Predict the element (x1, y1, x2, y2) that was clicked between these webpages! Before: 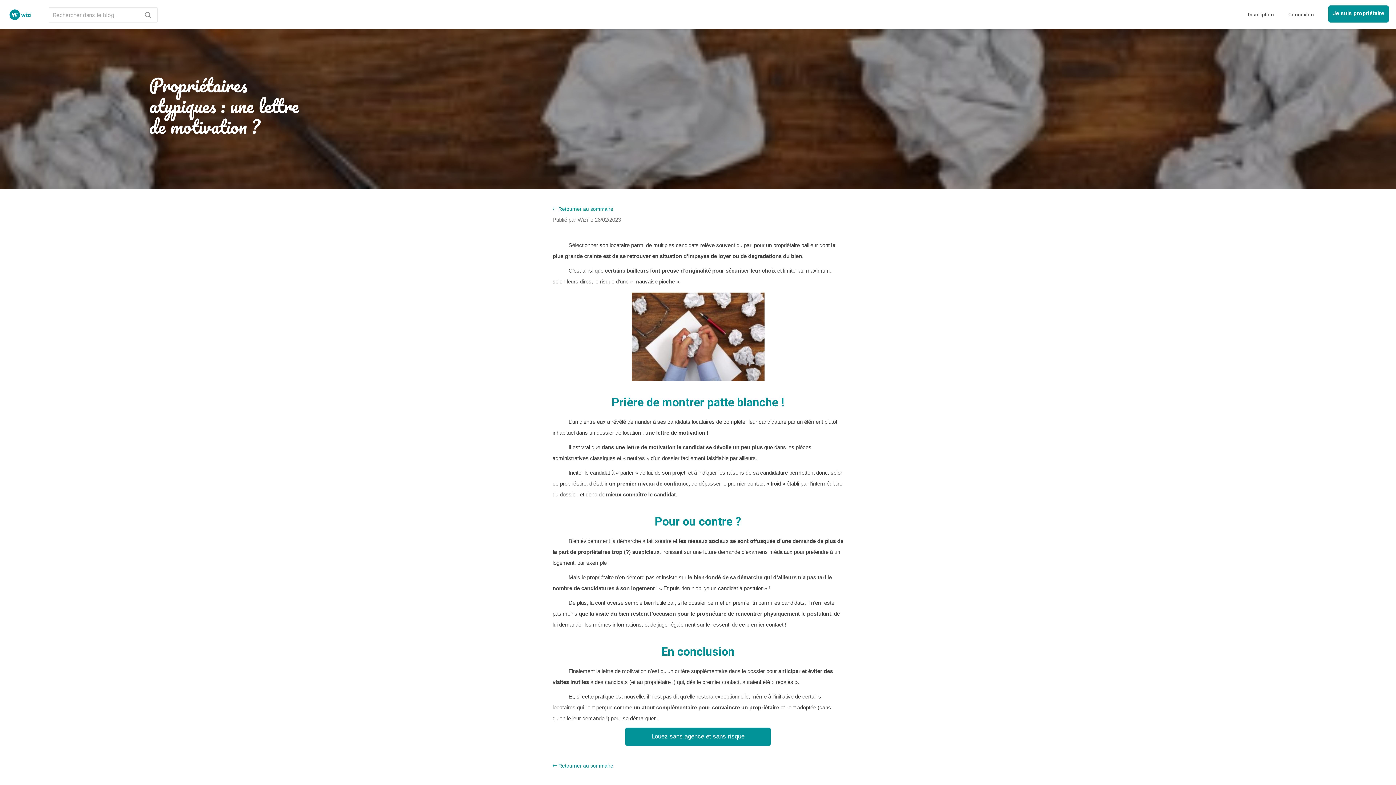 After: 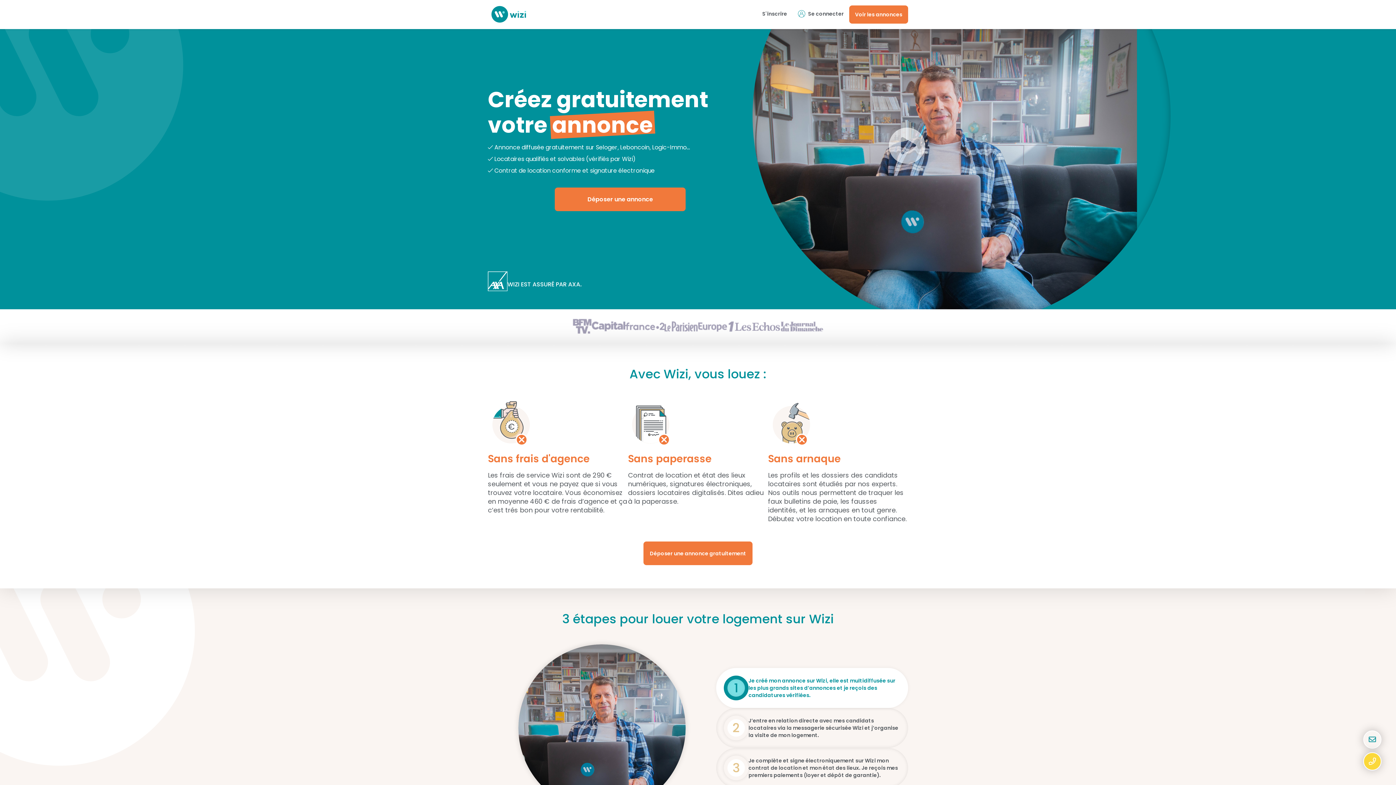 Action: bbox: (1328, 5, 1389, 22) label: Je suis propriétaire